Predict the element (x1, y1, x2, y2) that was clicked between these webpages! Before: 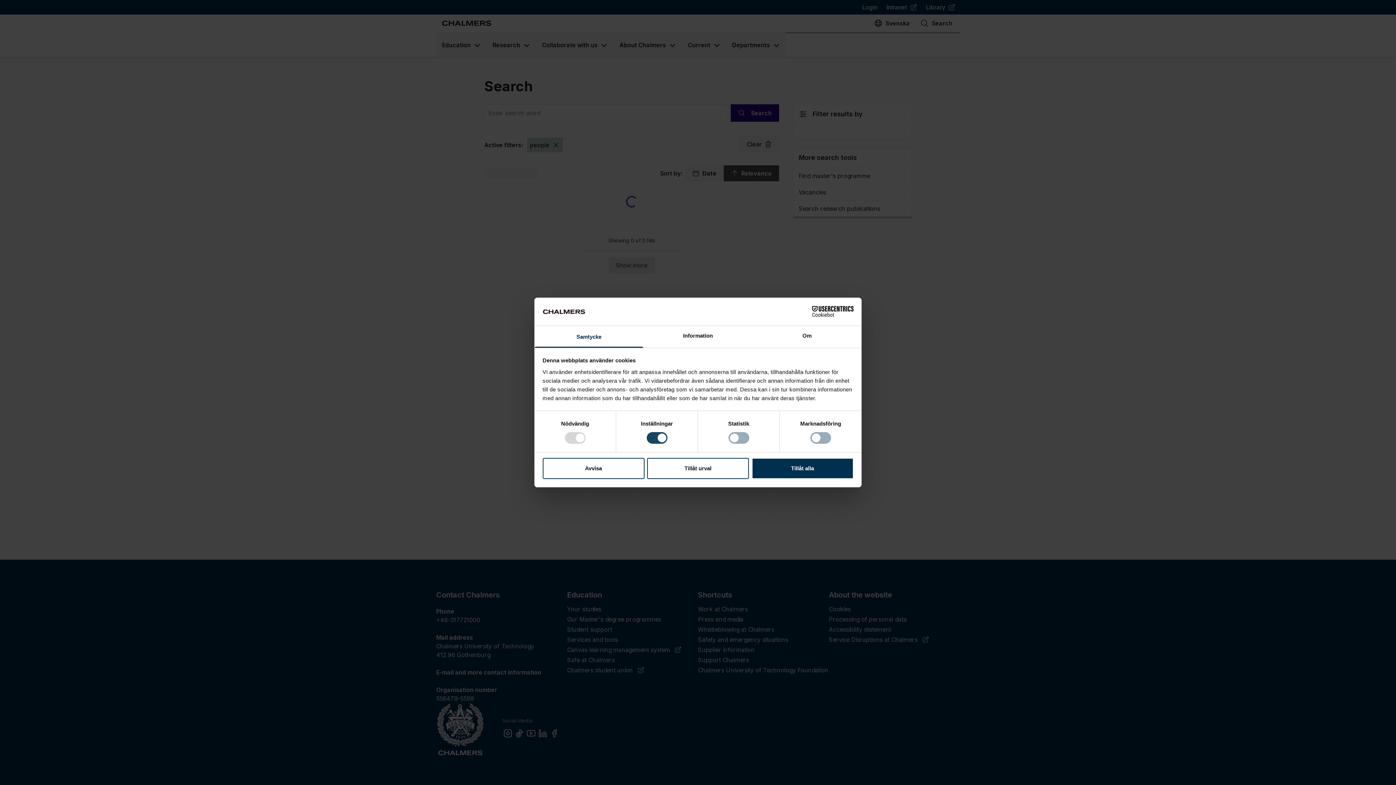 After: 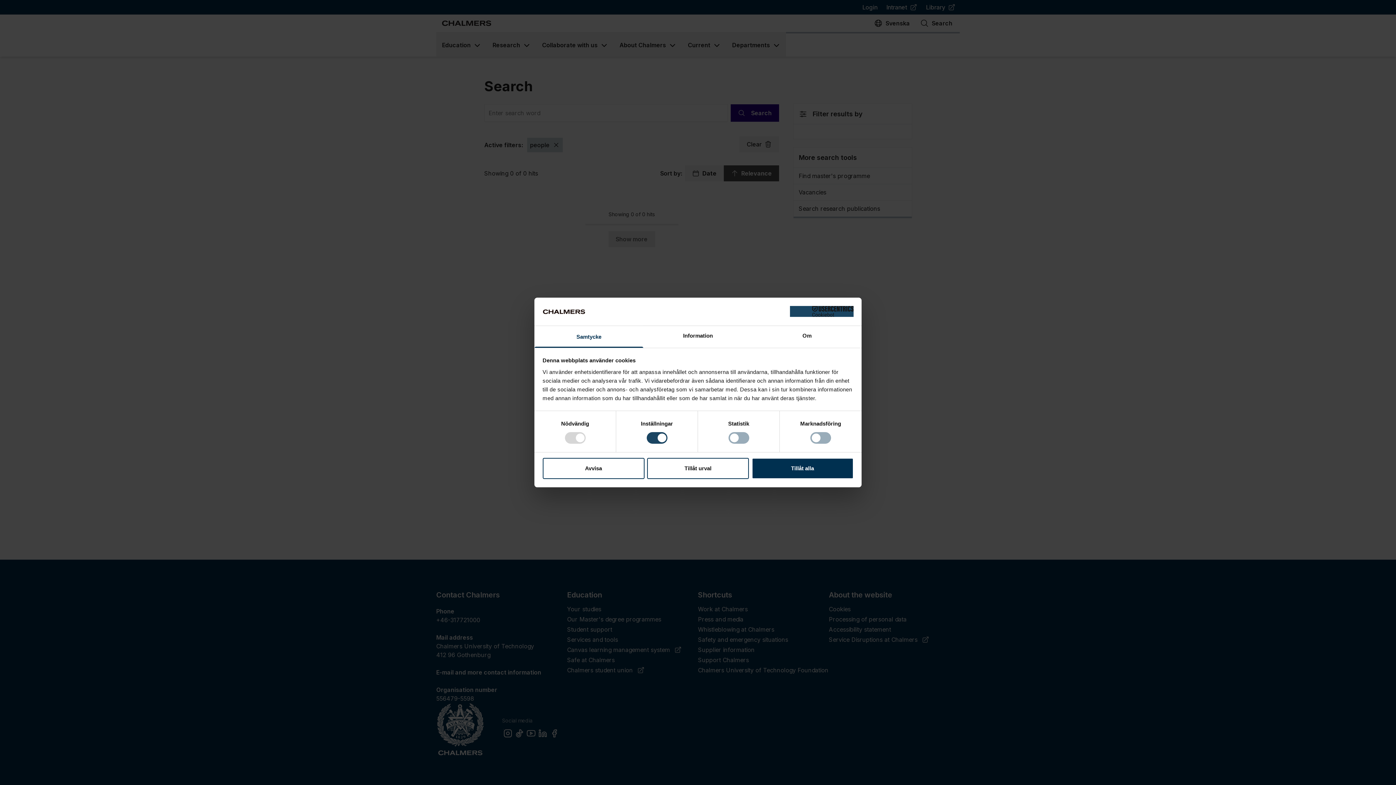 Action: label: Cookiebot - opens in a new window bbox: (790, 306, 853, 317)